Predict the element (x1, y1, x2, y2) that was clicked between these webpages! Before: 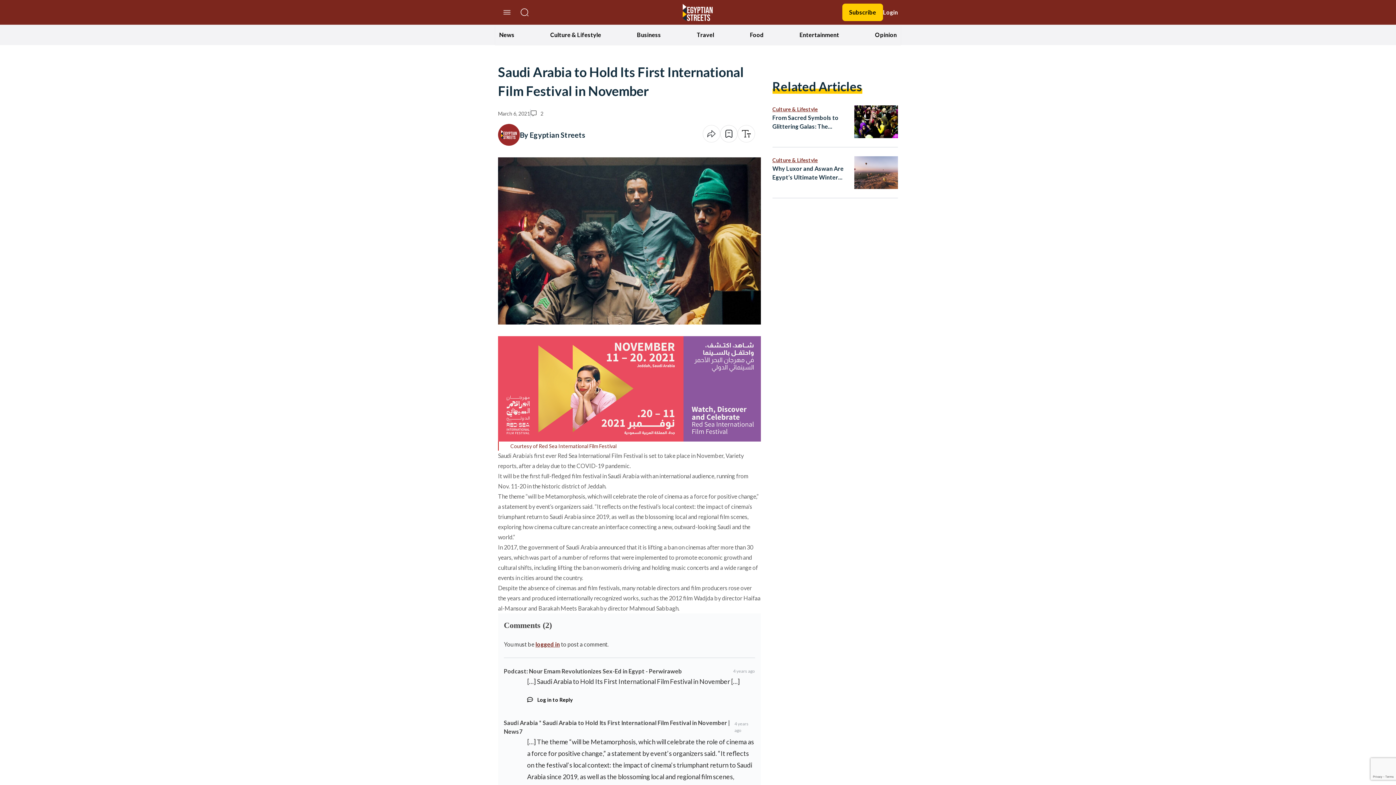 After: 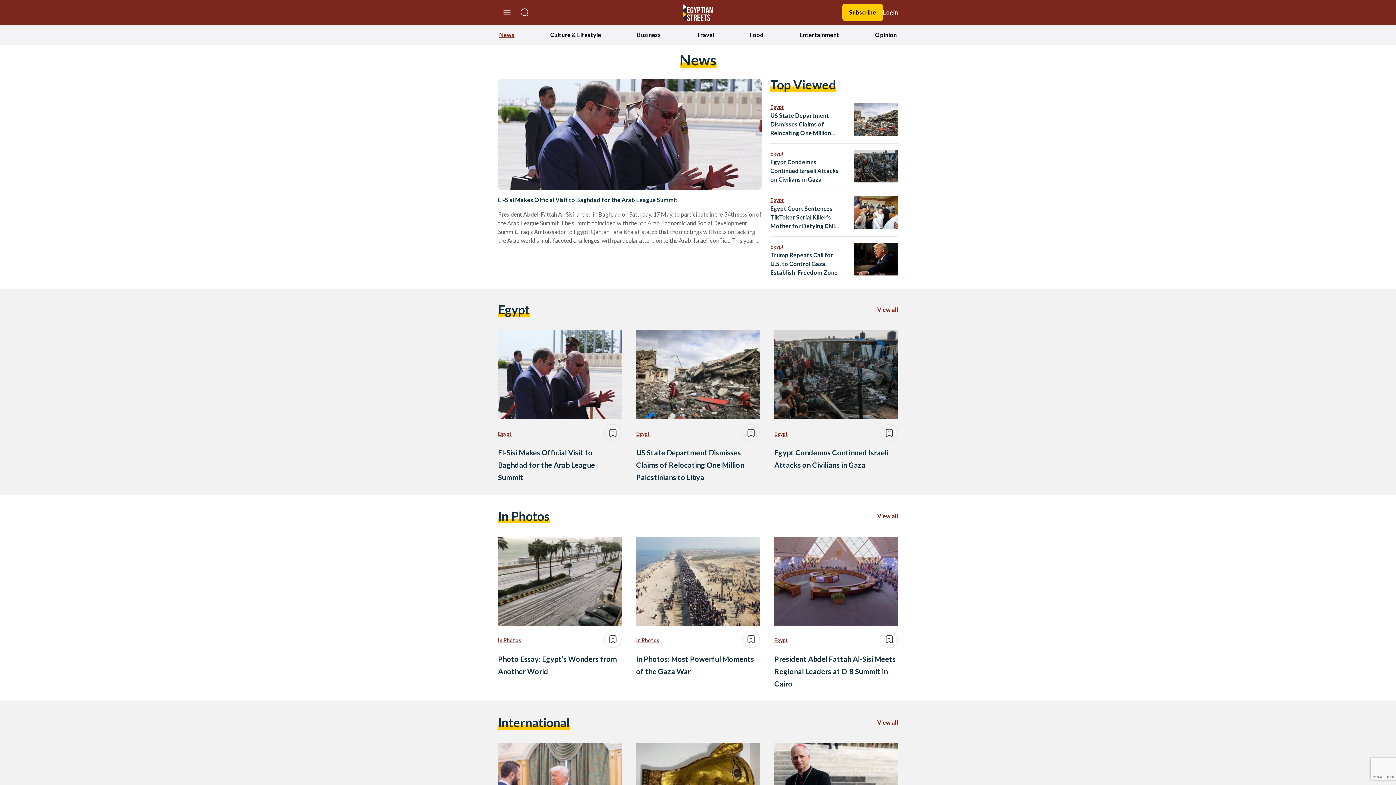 Action: label: News bbox: (499, 30, 514, 39)